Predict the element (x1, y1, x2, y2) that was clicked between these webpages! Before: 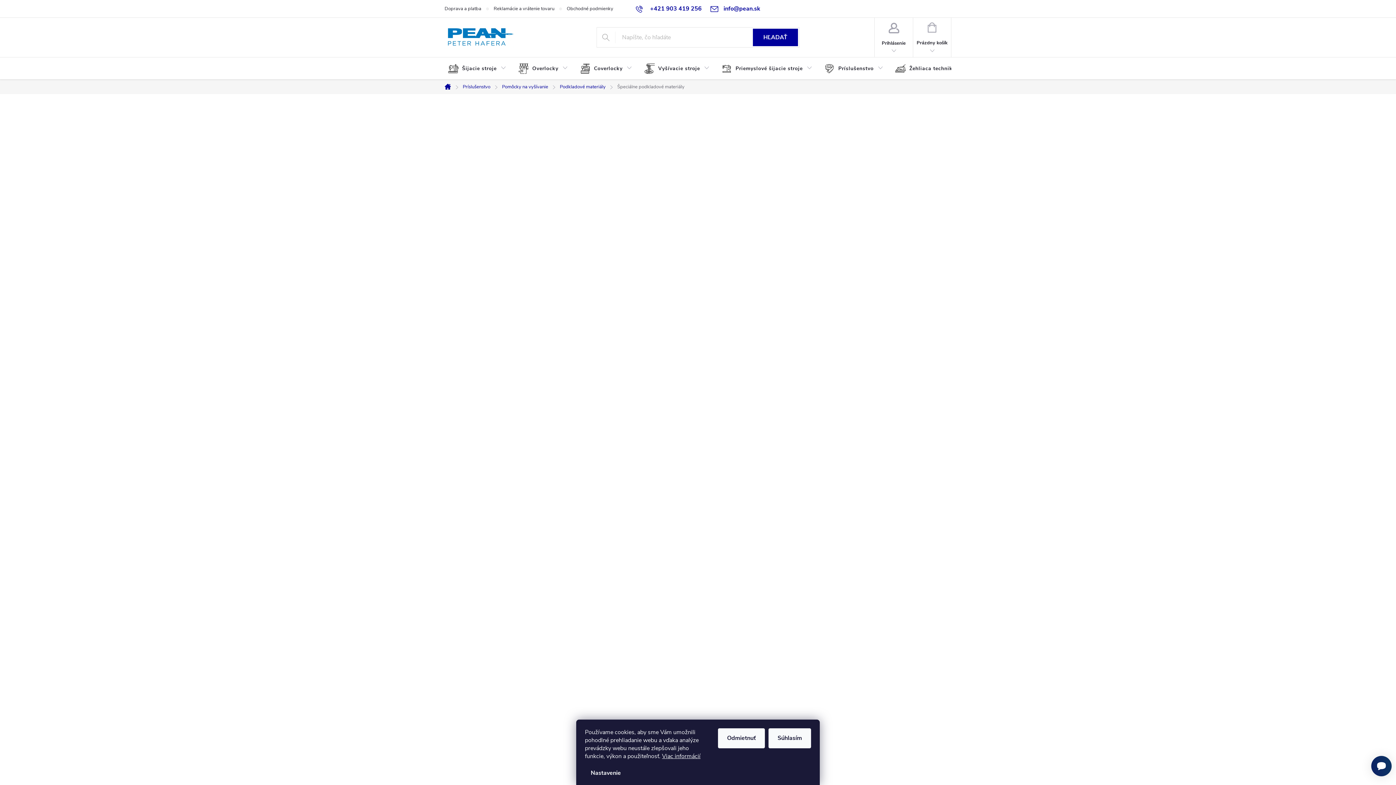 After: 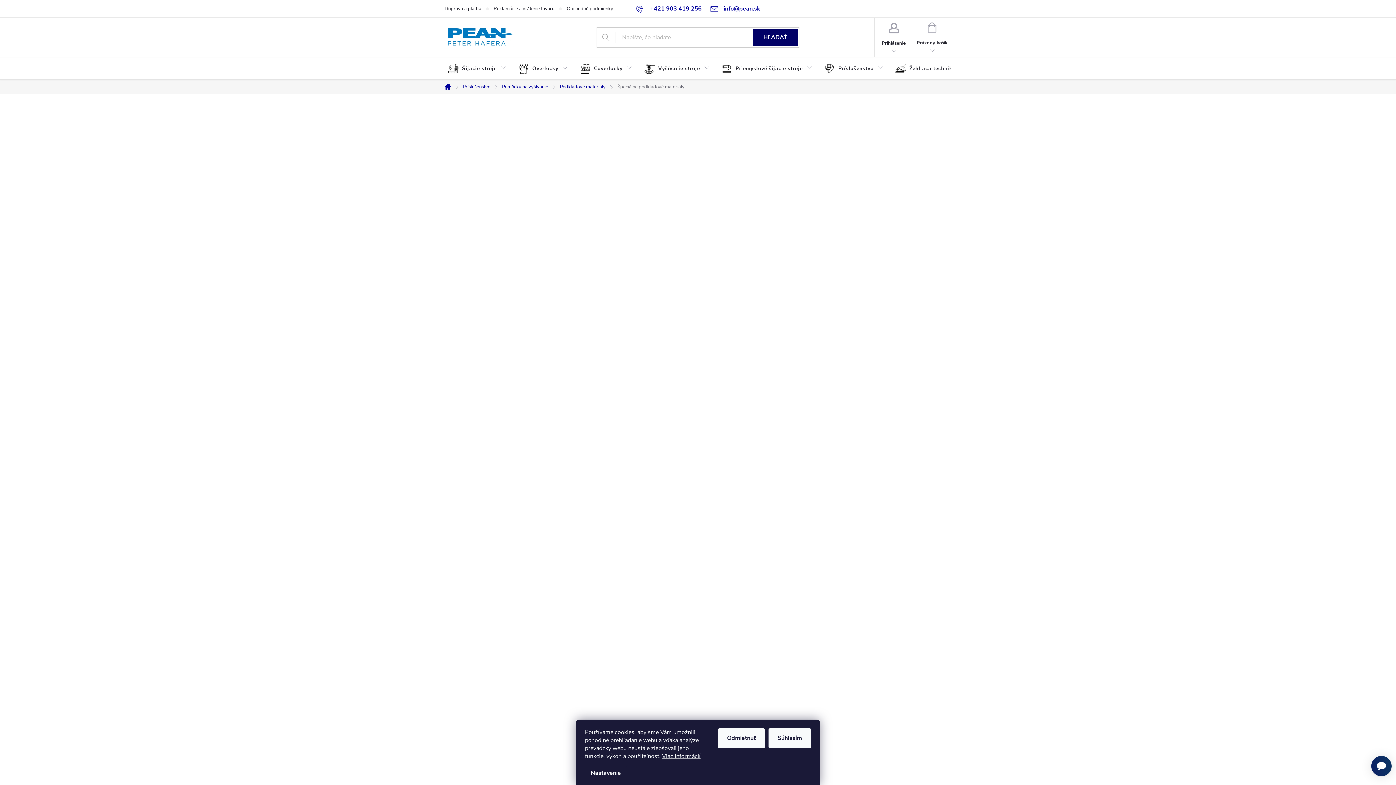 Action: label: HĽADAŤ bbox: (753, 28, 798, 46)